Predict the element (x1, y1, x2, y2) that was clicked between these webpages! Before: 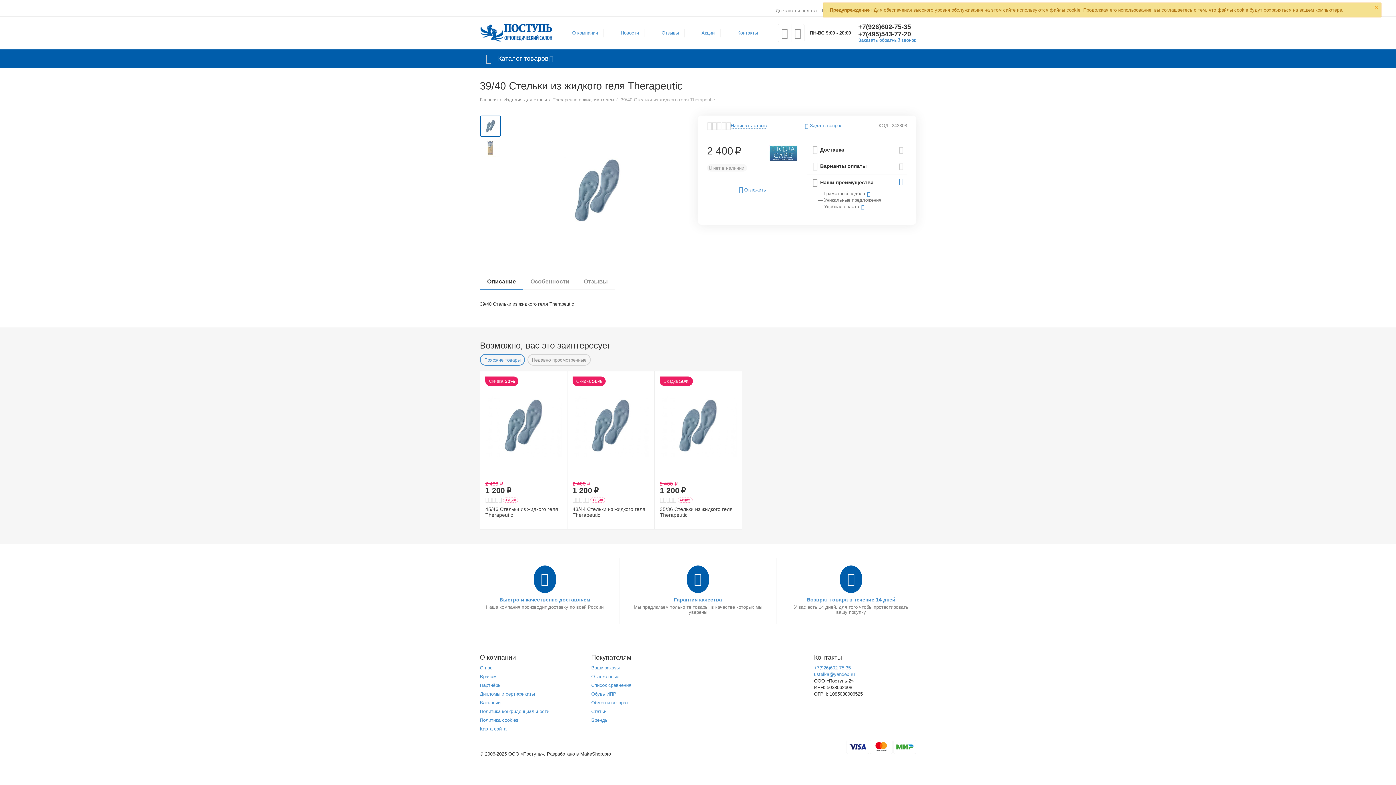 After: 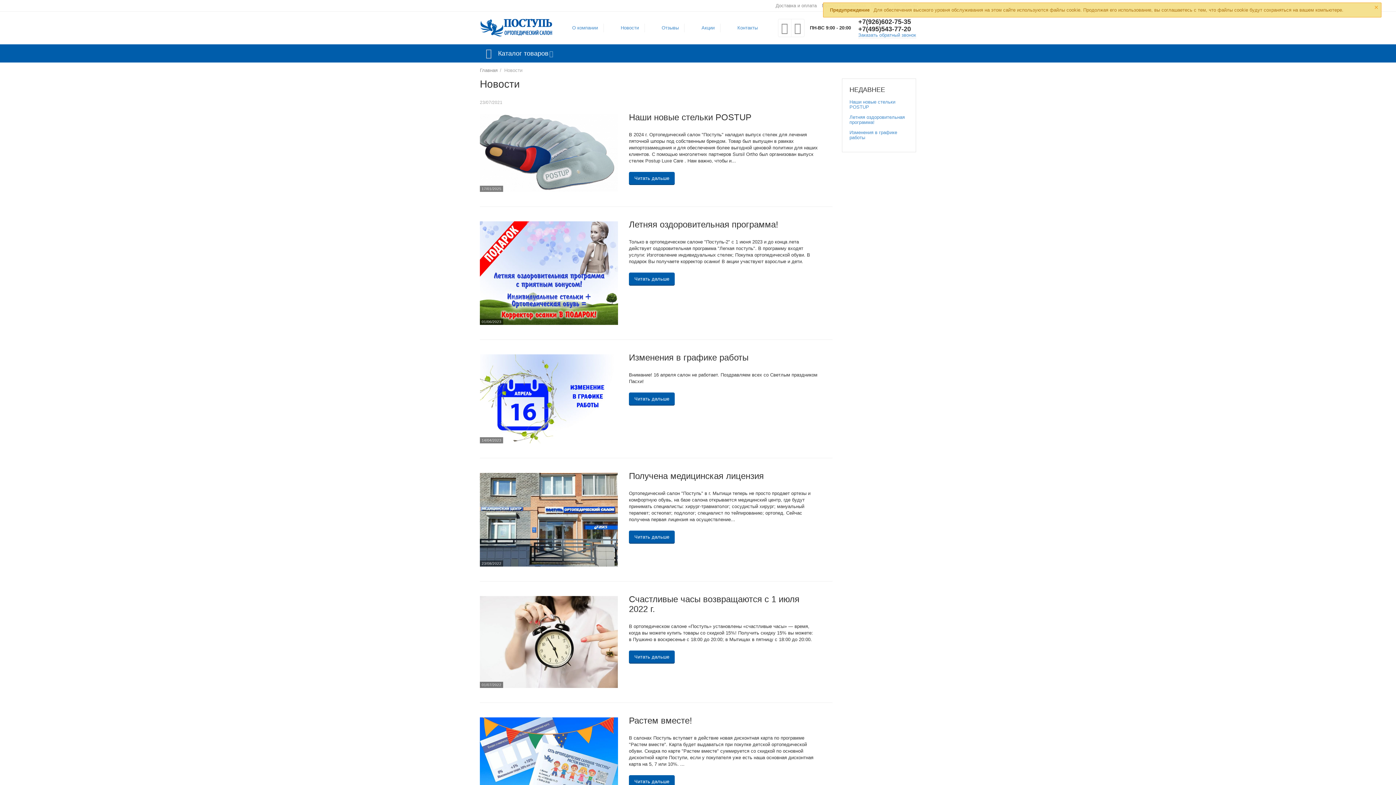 Action: bbox: (620, 29, 639, 36) label: Новости